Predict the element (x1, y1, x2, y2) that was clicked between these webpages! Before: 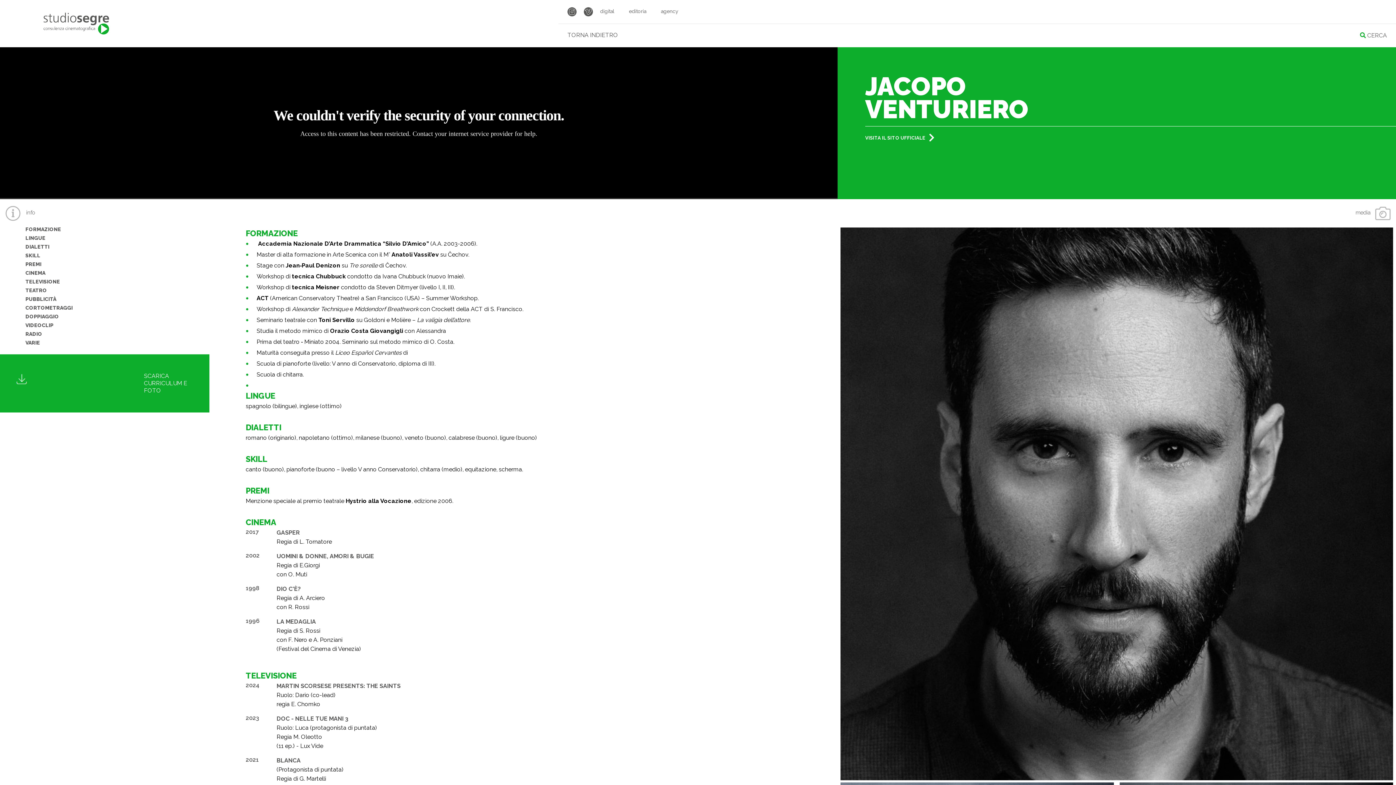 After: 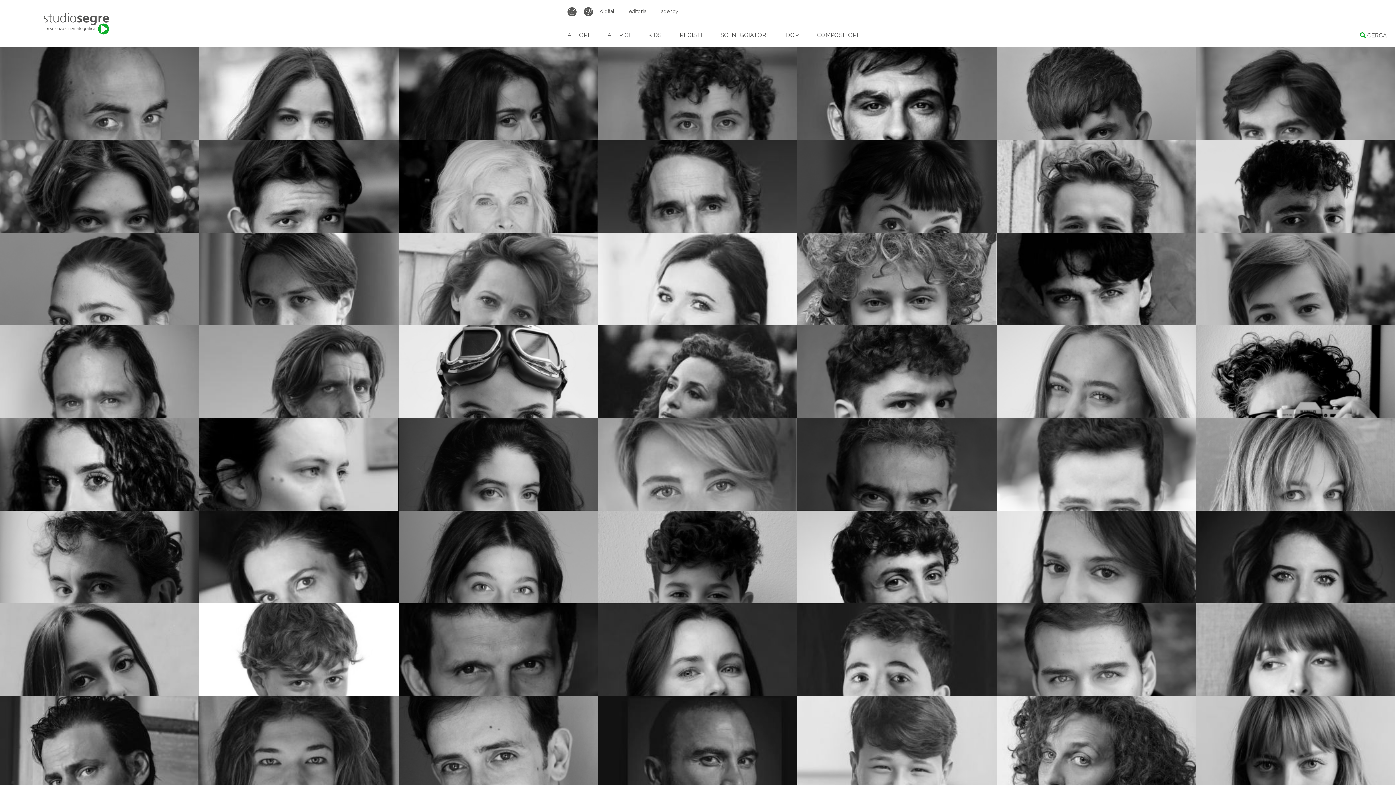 Action: bbox: (567, 31, 618, 38) label: TORNA INDIETRO